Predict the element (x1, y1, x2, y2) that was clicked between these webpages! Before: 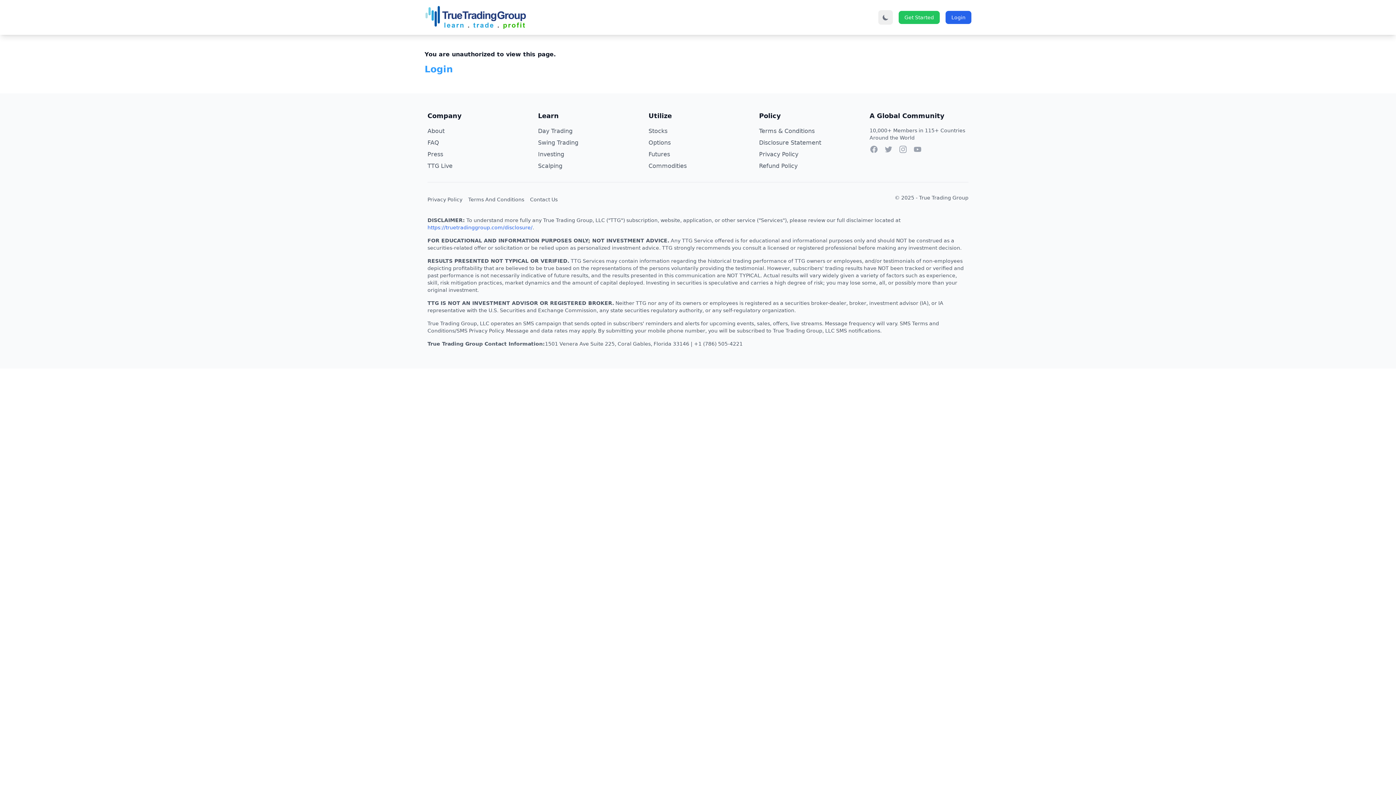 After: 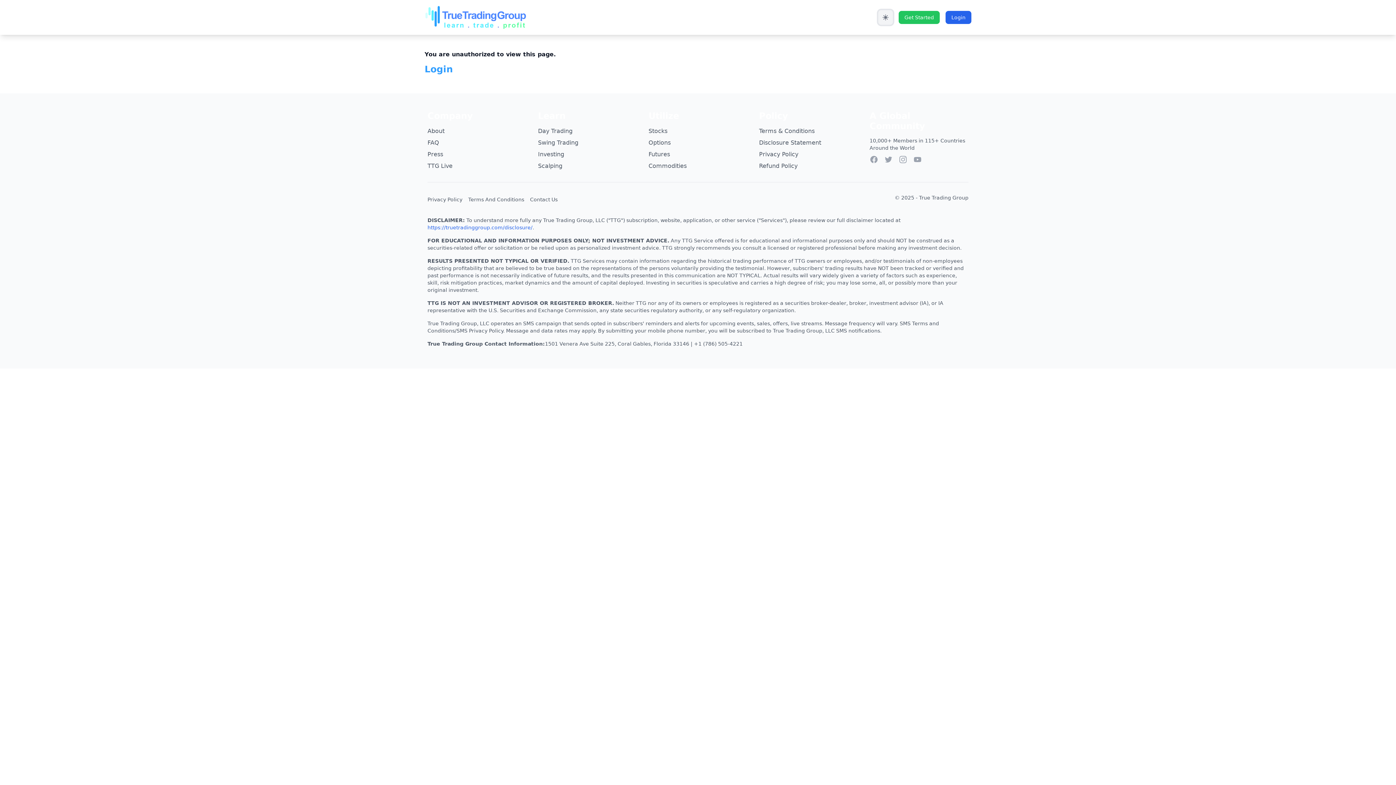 Action: bbox: (878, 10, 893, 24)